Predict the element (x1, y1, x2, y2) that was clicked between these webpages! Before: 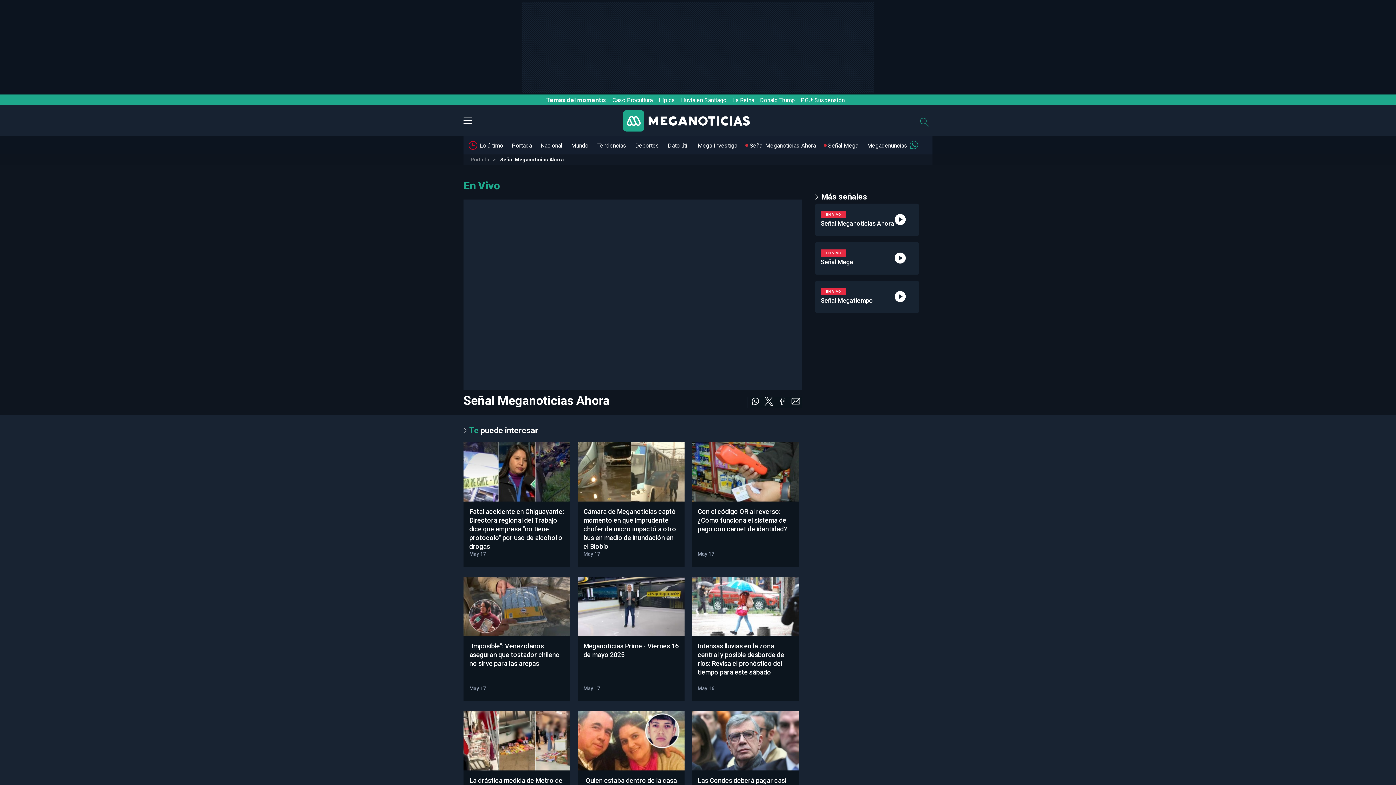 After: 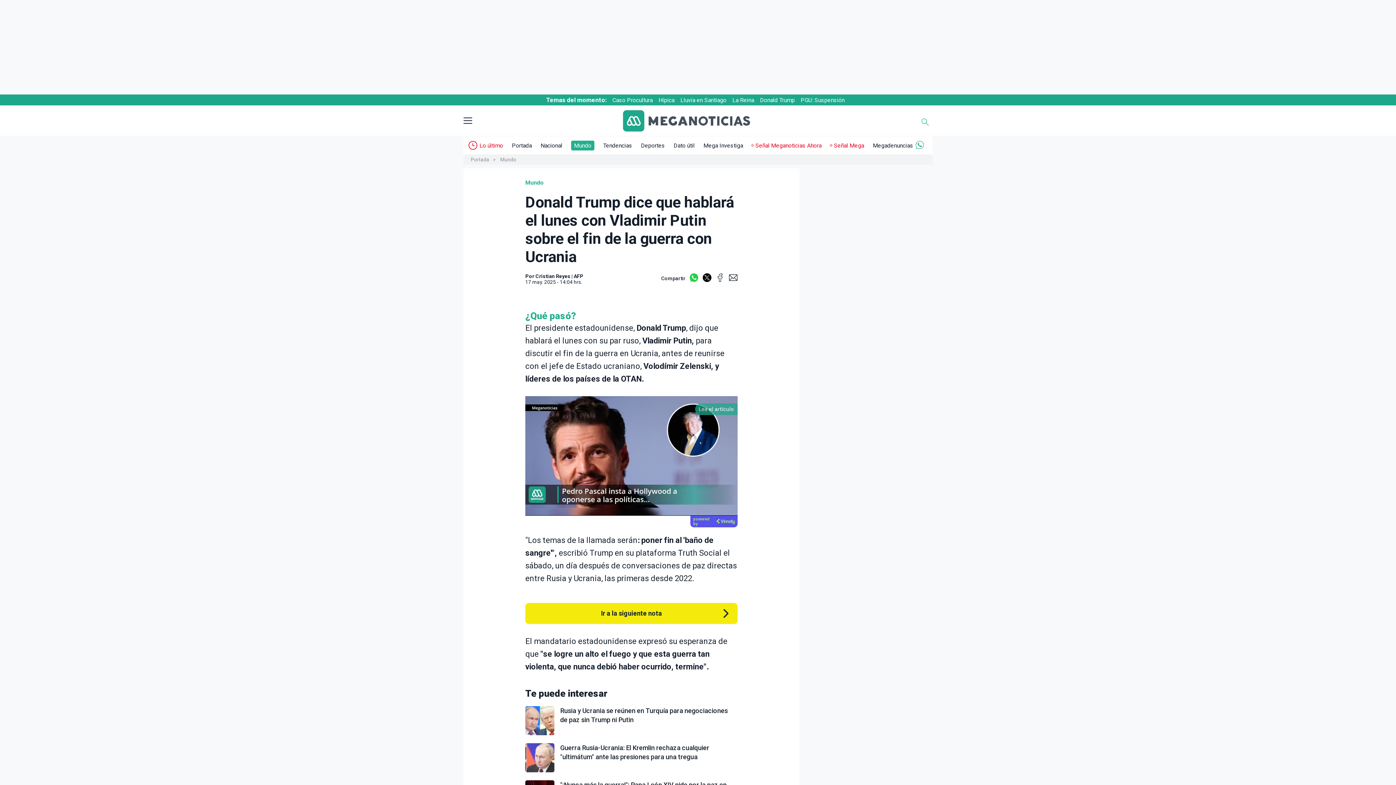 Action: label: Donald Trump bbox: (760, 96, 795, 103)